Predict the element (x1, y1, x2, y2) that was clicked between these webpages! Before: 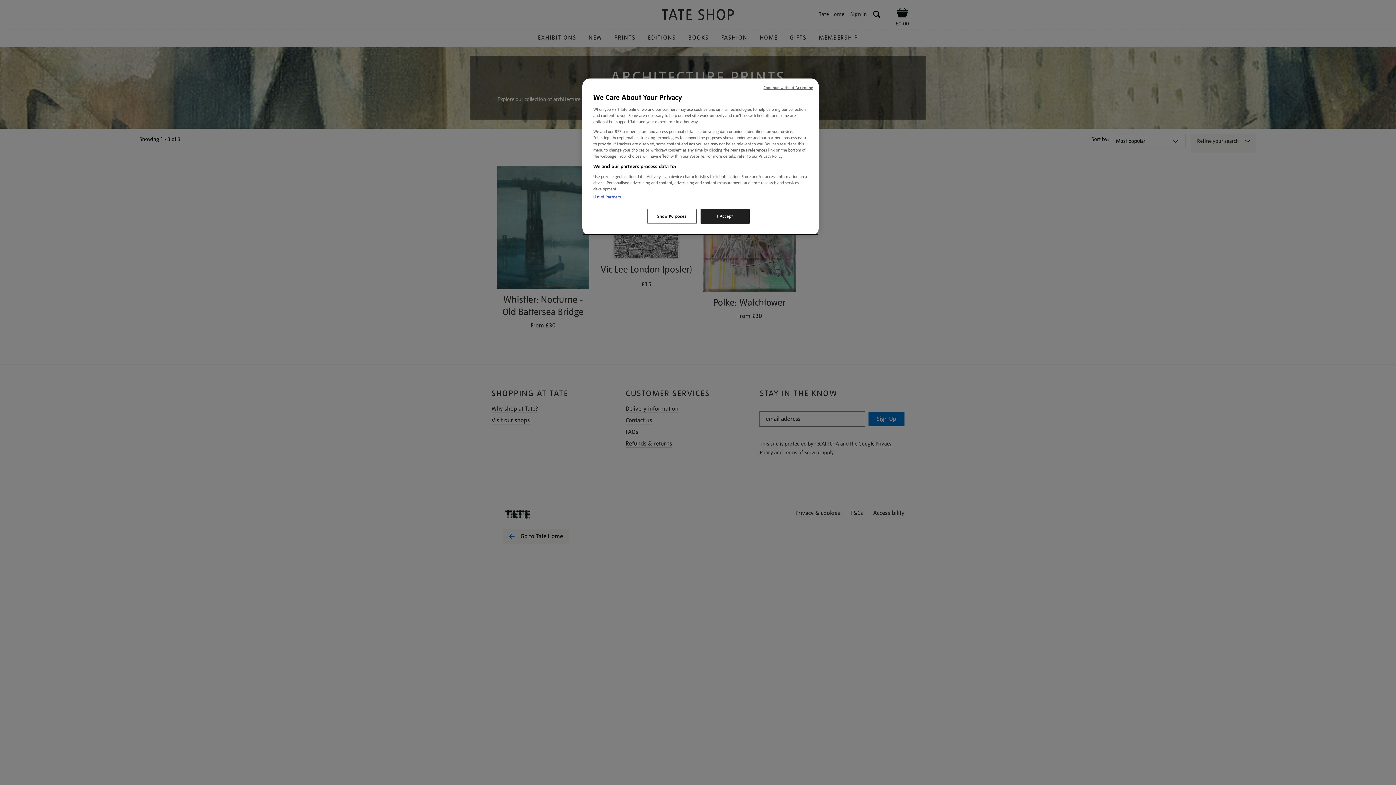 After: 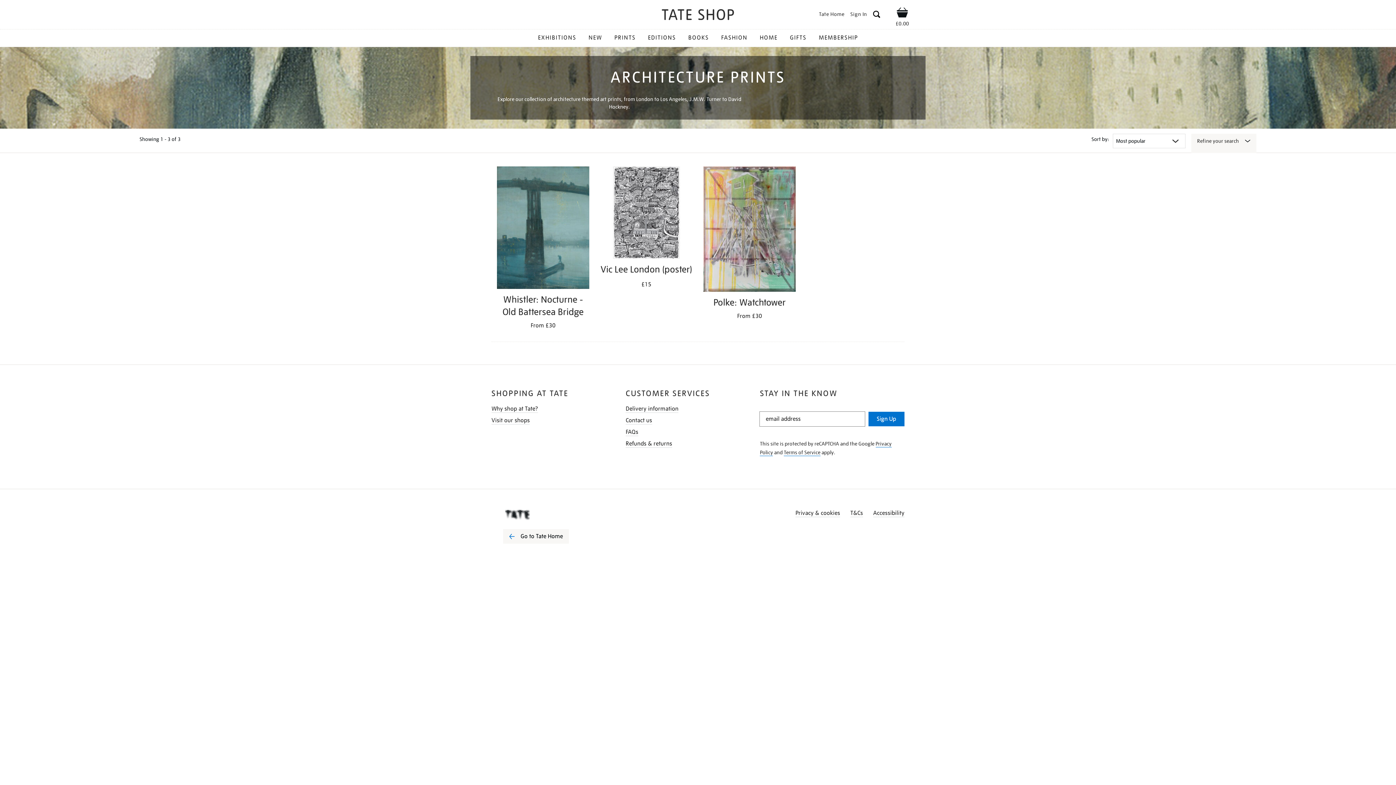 Action: label: I Accept bbox: (700, 209, 749, 224)